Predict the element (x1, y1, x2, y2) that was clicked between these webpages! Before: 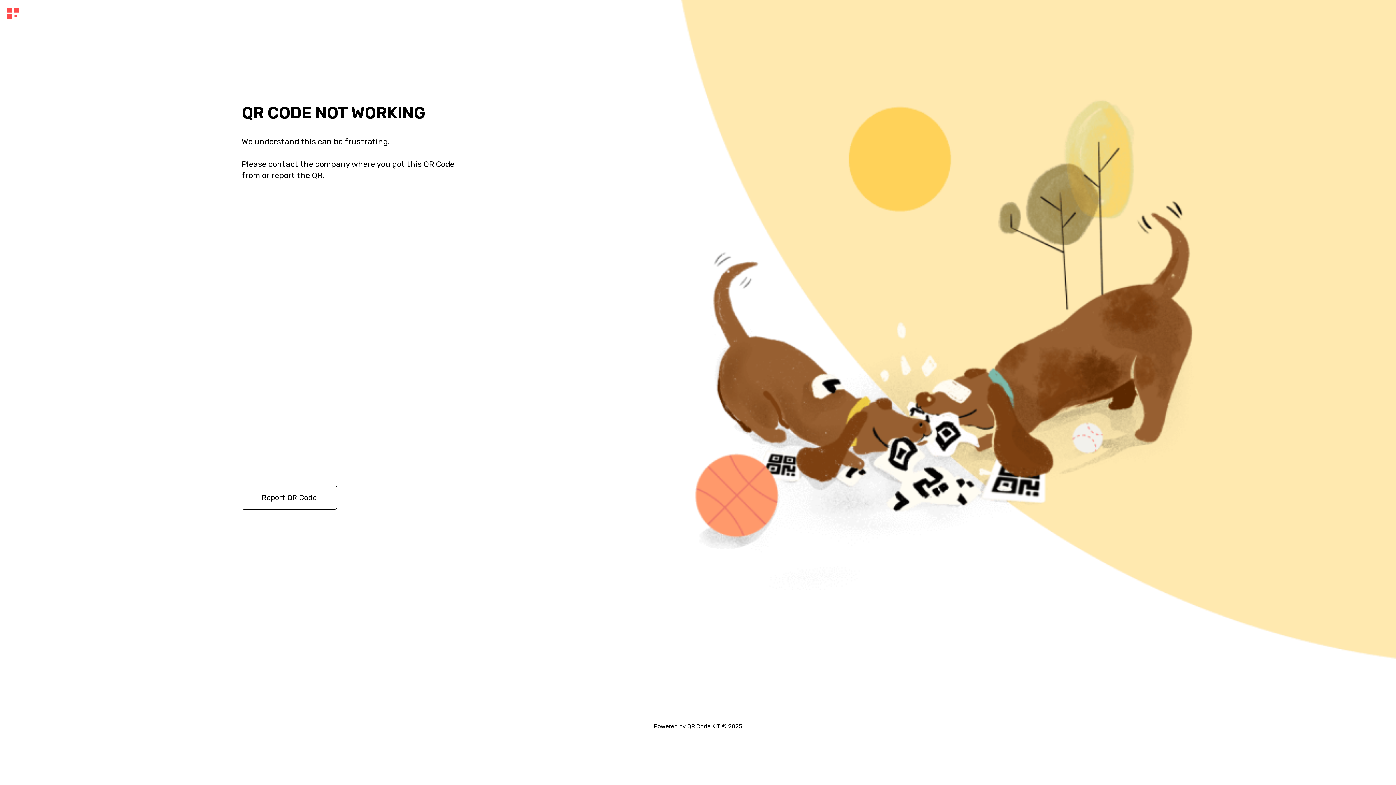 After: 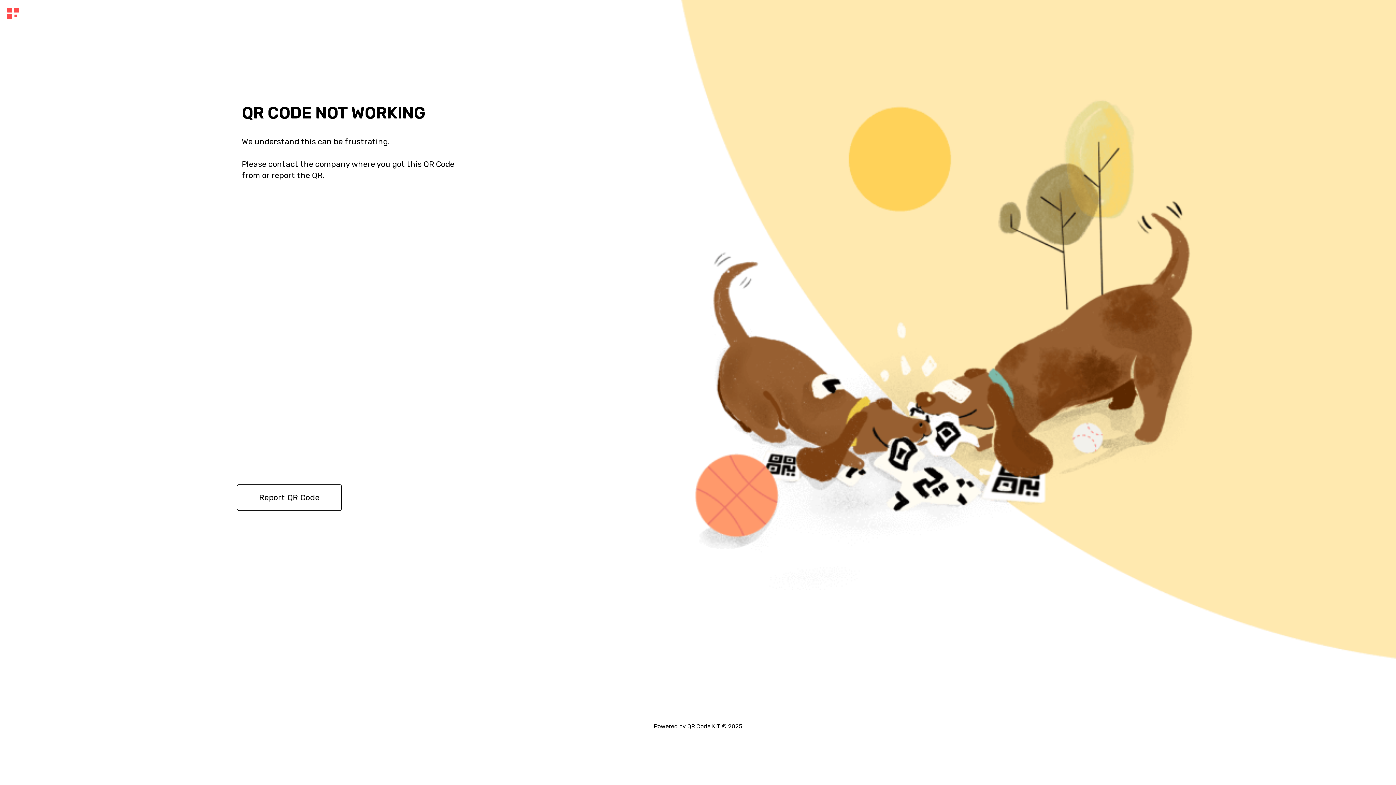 Action: label: Report QR Code bbox: (241, 485, 337, 509)